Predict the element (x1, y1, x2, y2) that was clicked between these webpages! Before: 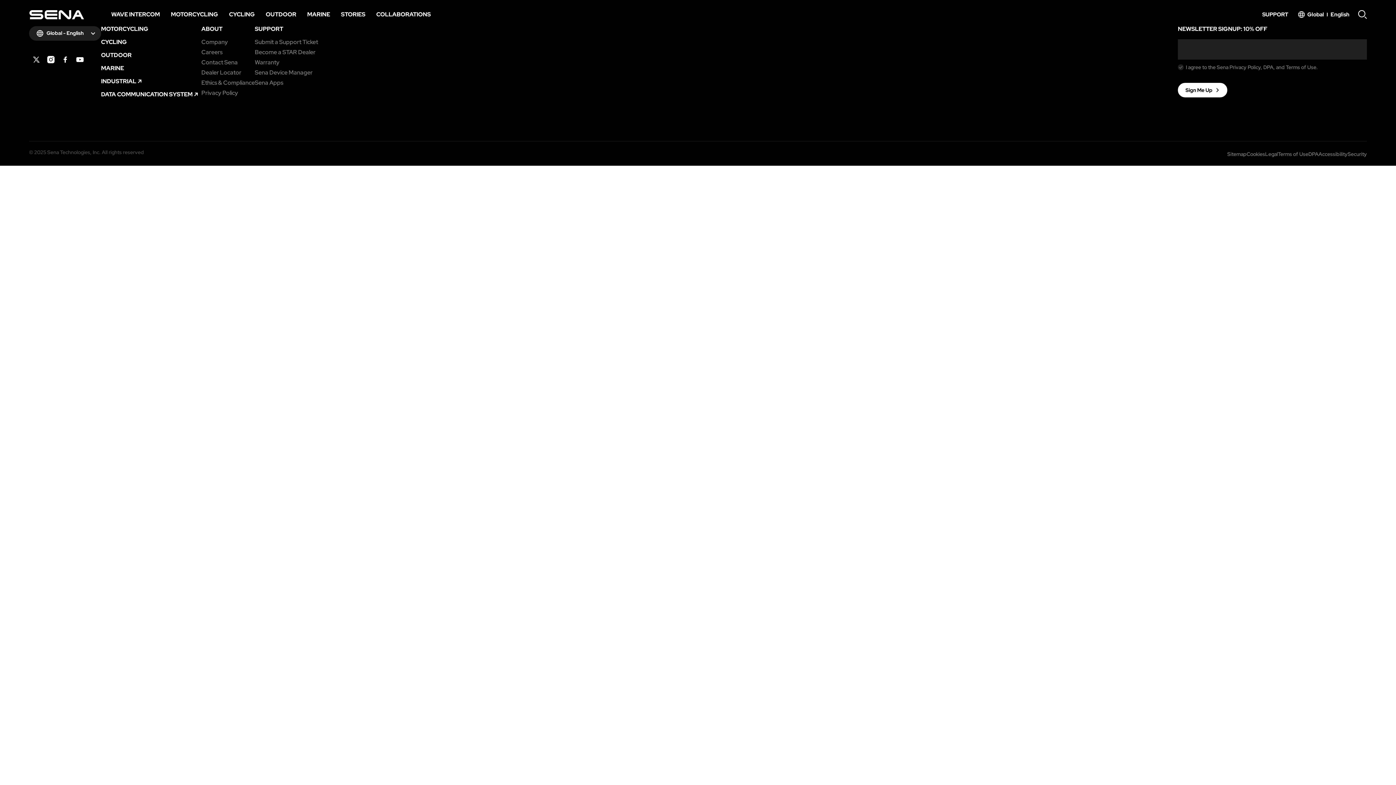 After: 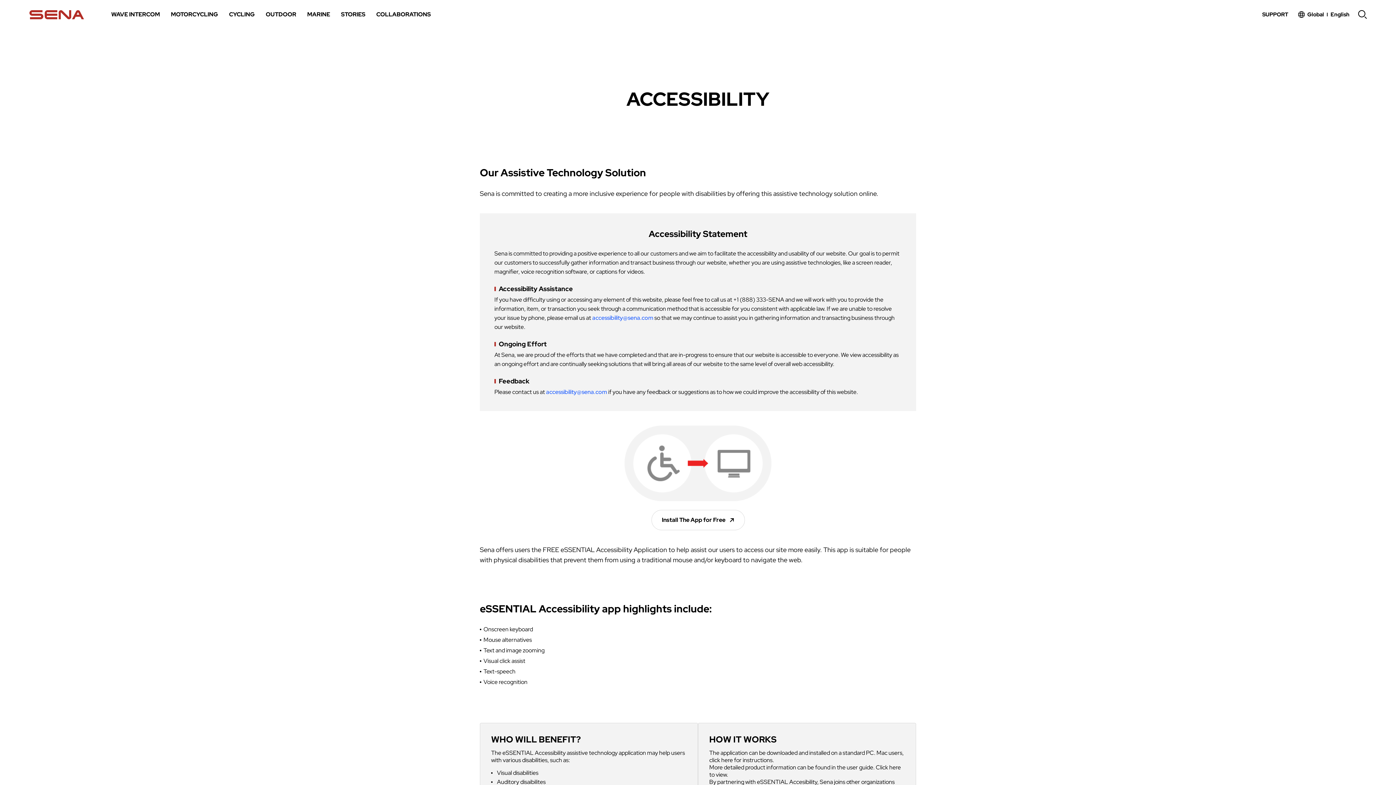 Action: label: Accessibility bbox: (1318, 150, 1348, 157)